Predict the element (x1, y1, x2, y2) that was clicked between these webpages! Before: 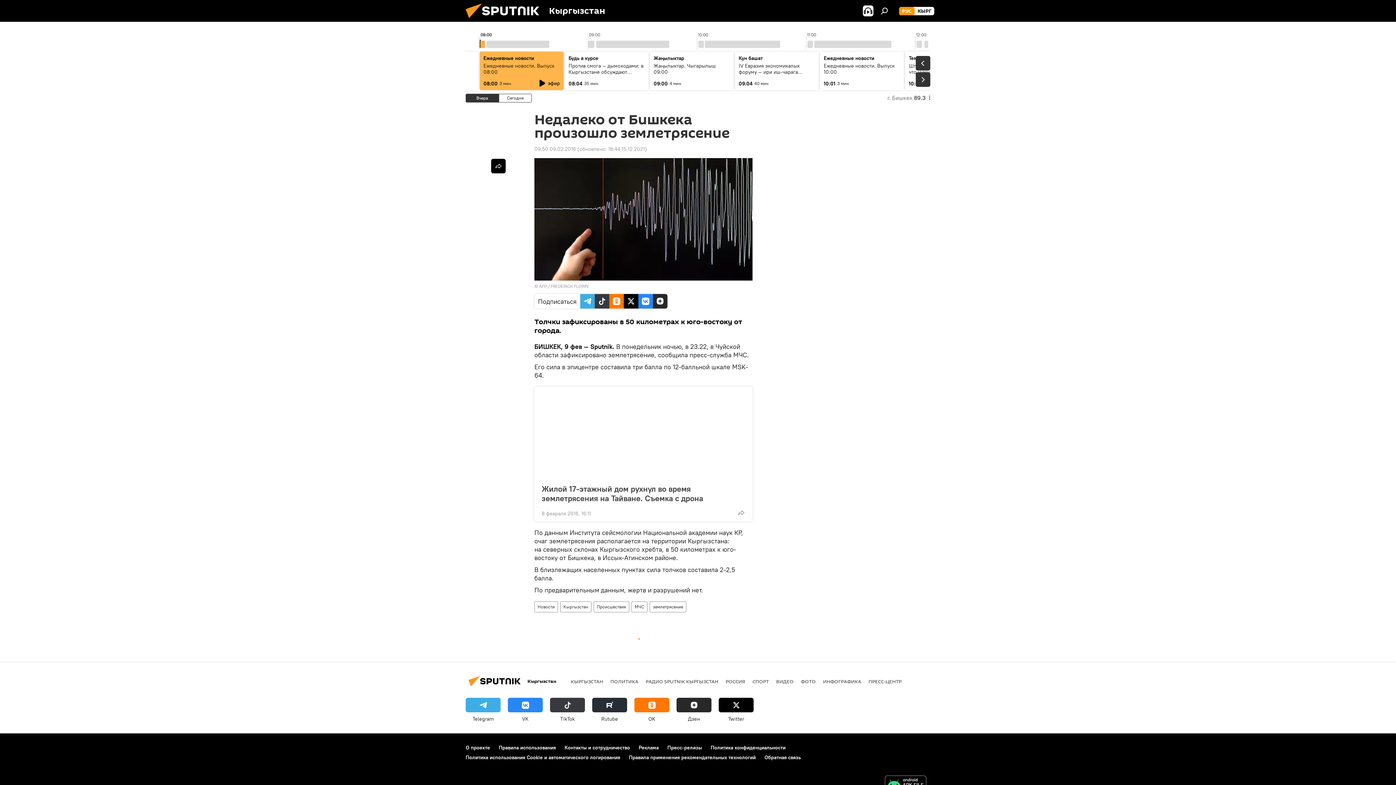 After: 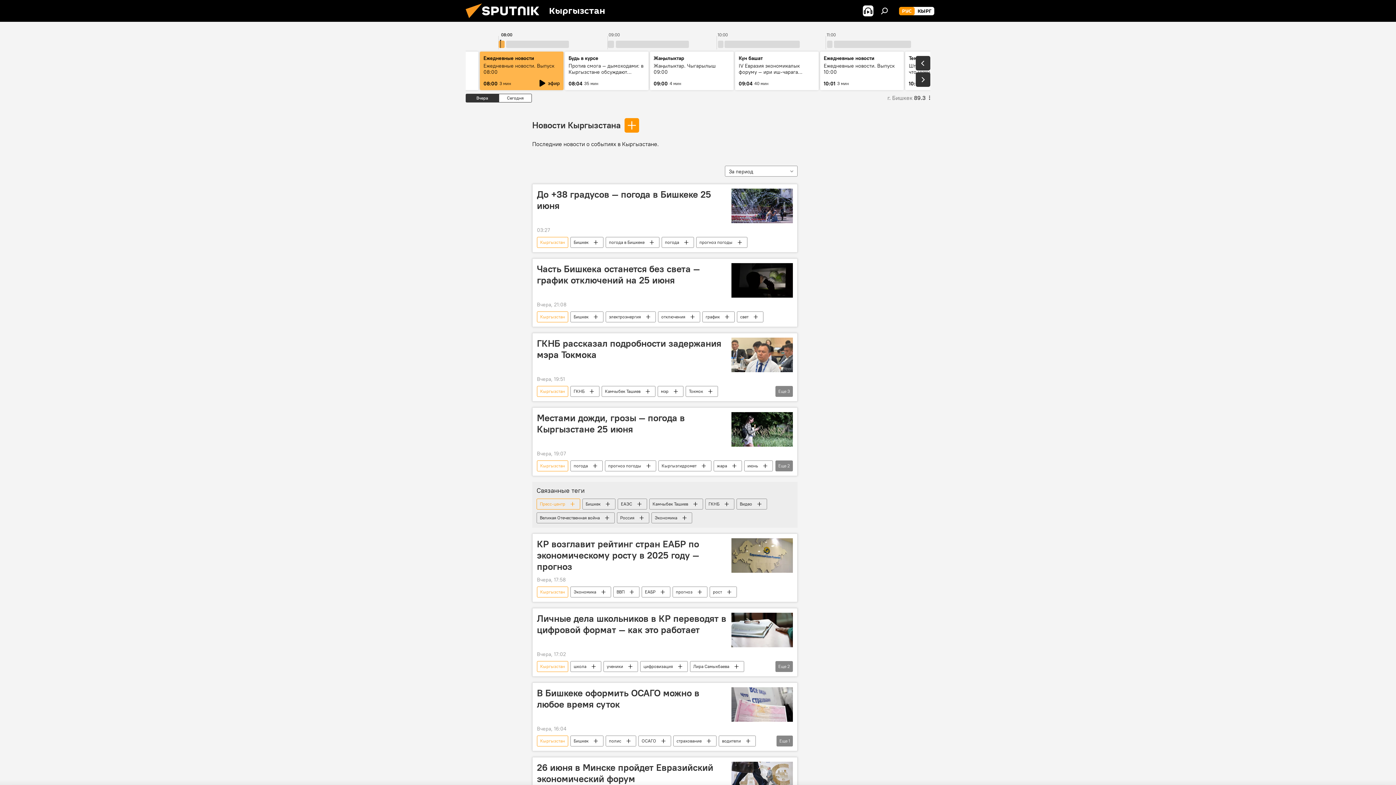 Action: label: Кыргызстан bbox: (560, 601, 591, 612)